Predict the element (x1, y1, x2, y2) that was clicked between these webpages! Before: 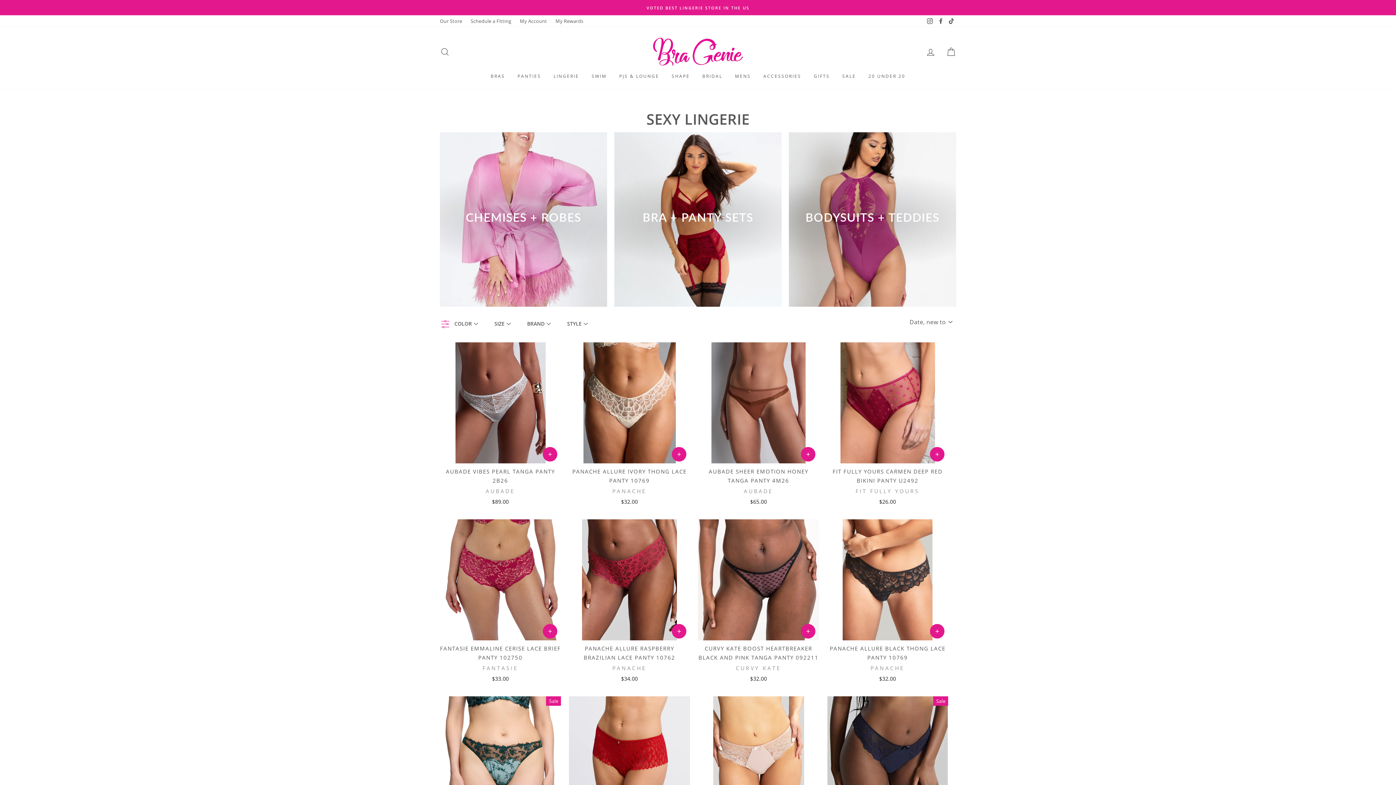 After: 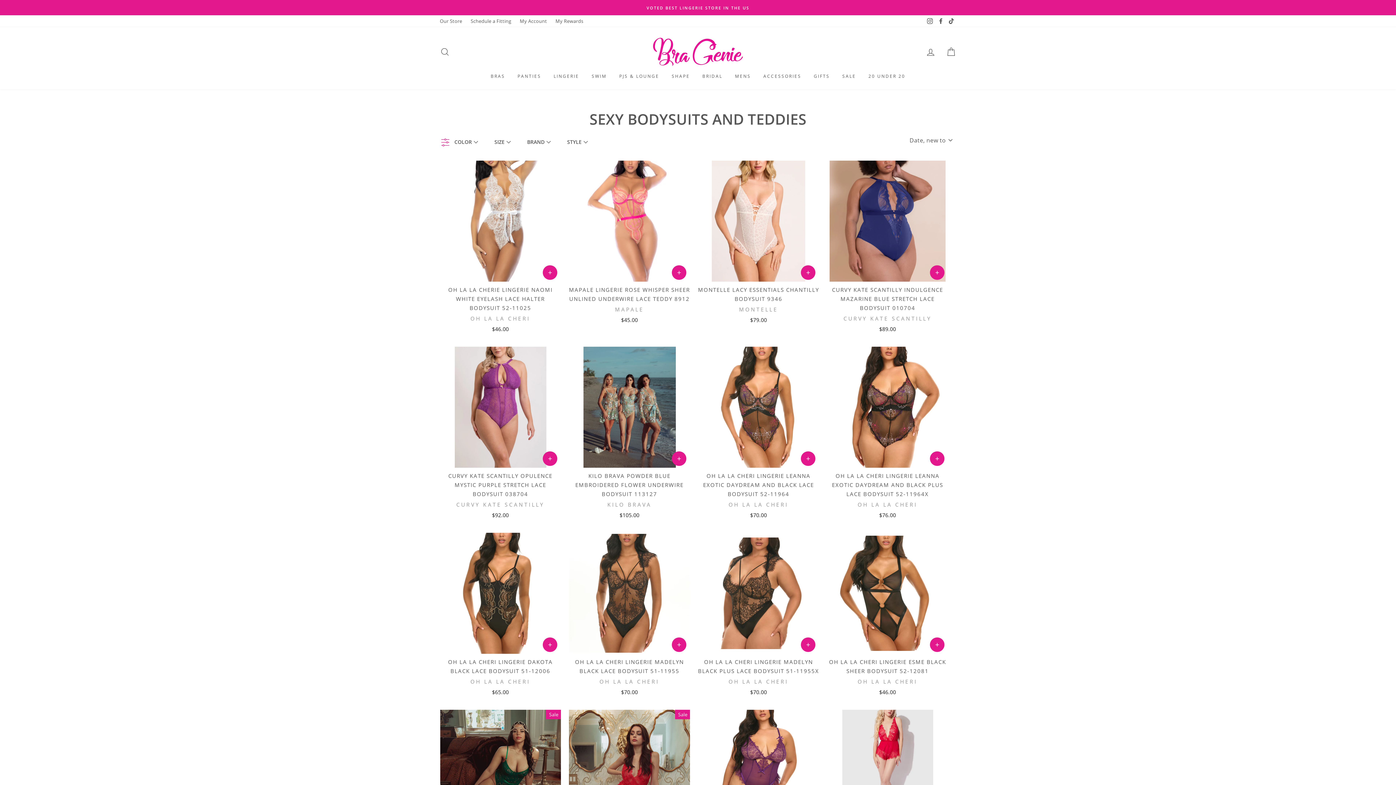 Action: bbox: (789, 132, 956, 306)